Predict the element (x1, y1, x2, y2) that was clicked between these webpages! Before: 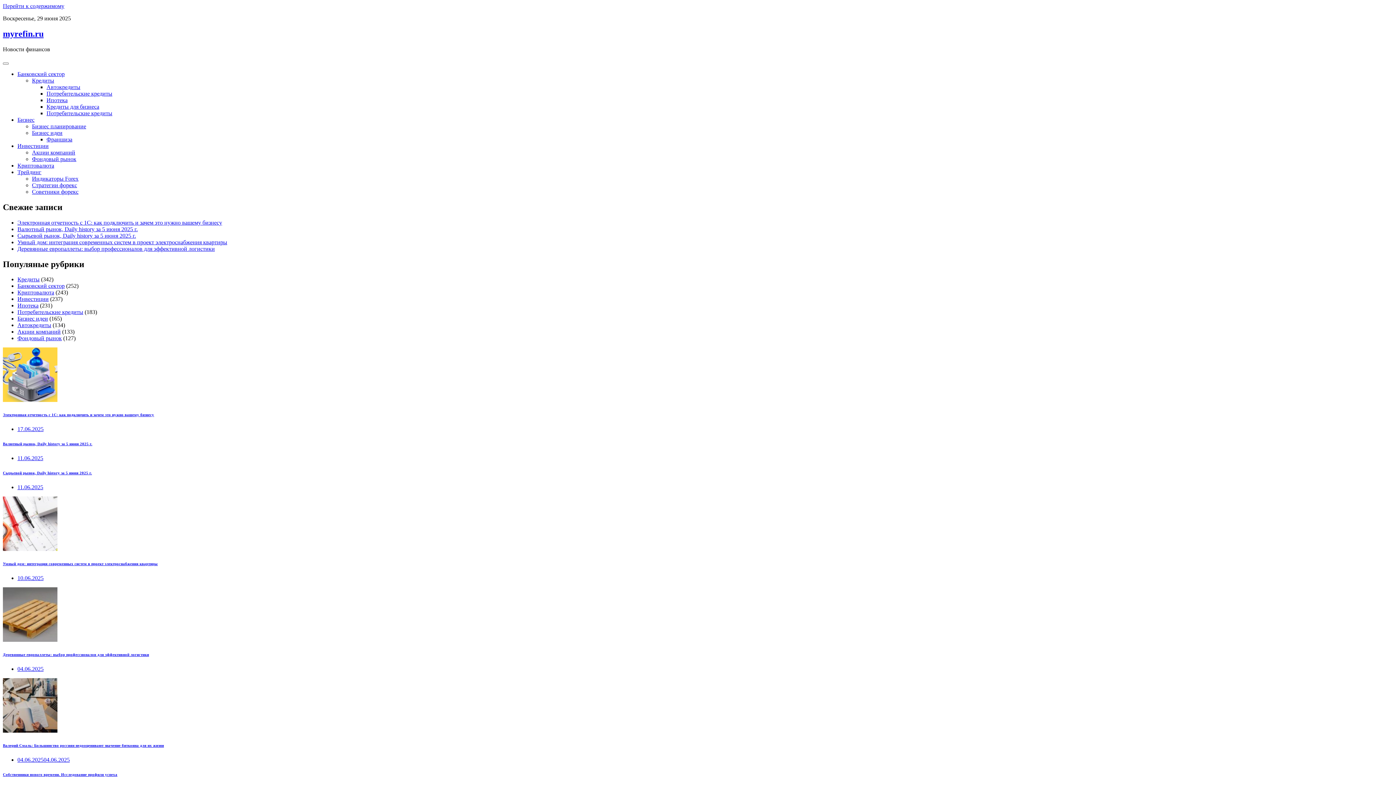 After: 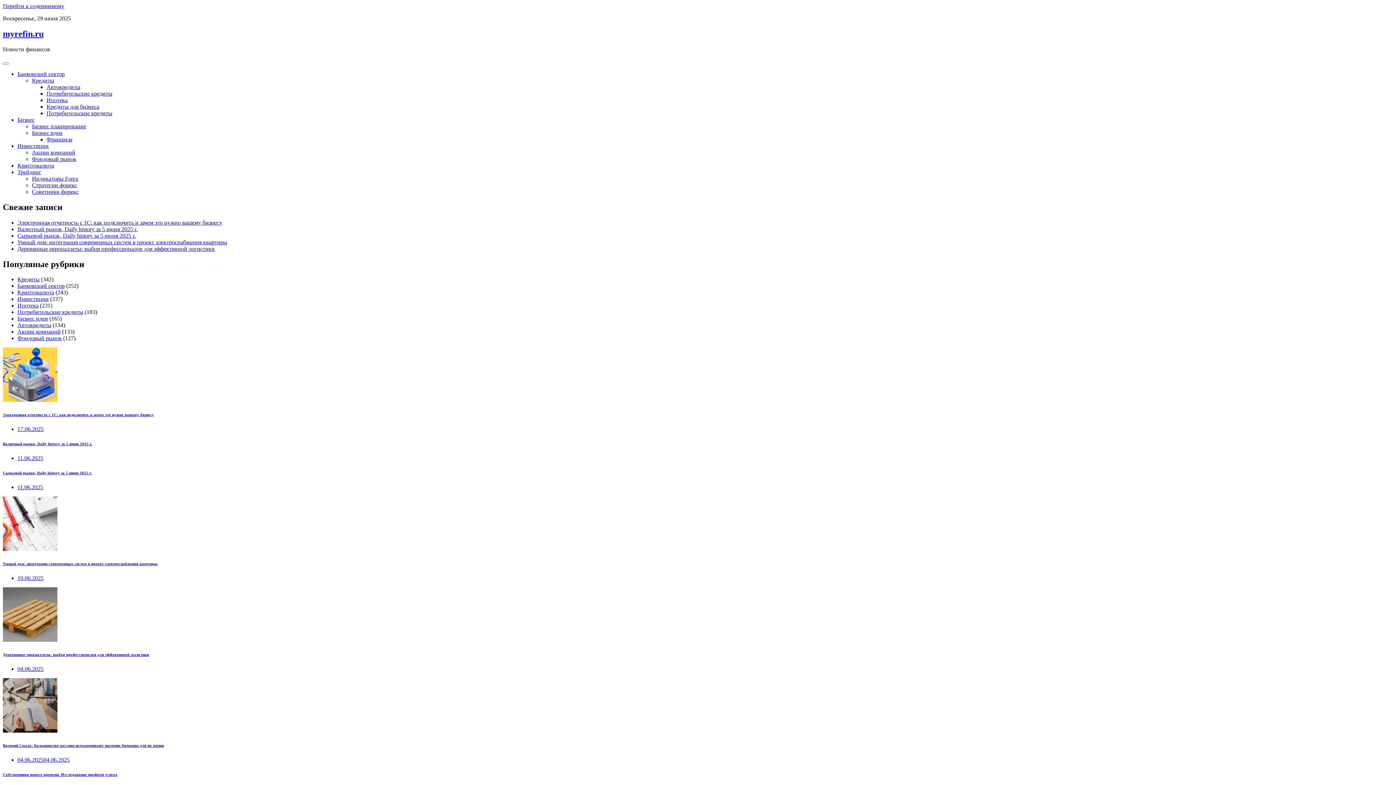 Action: bbox: (17, 309, 83, 315) label: Потребительские кредиты